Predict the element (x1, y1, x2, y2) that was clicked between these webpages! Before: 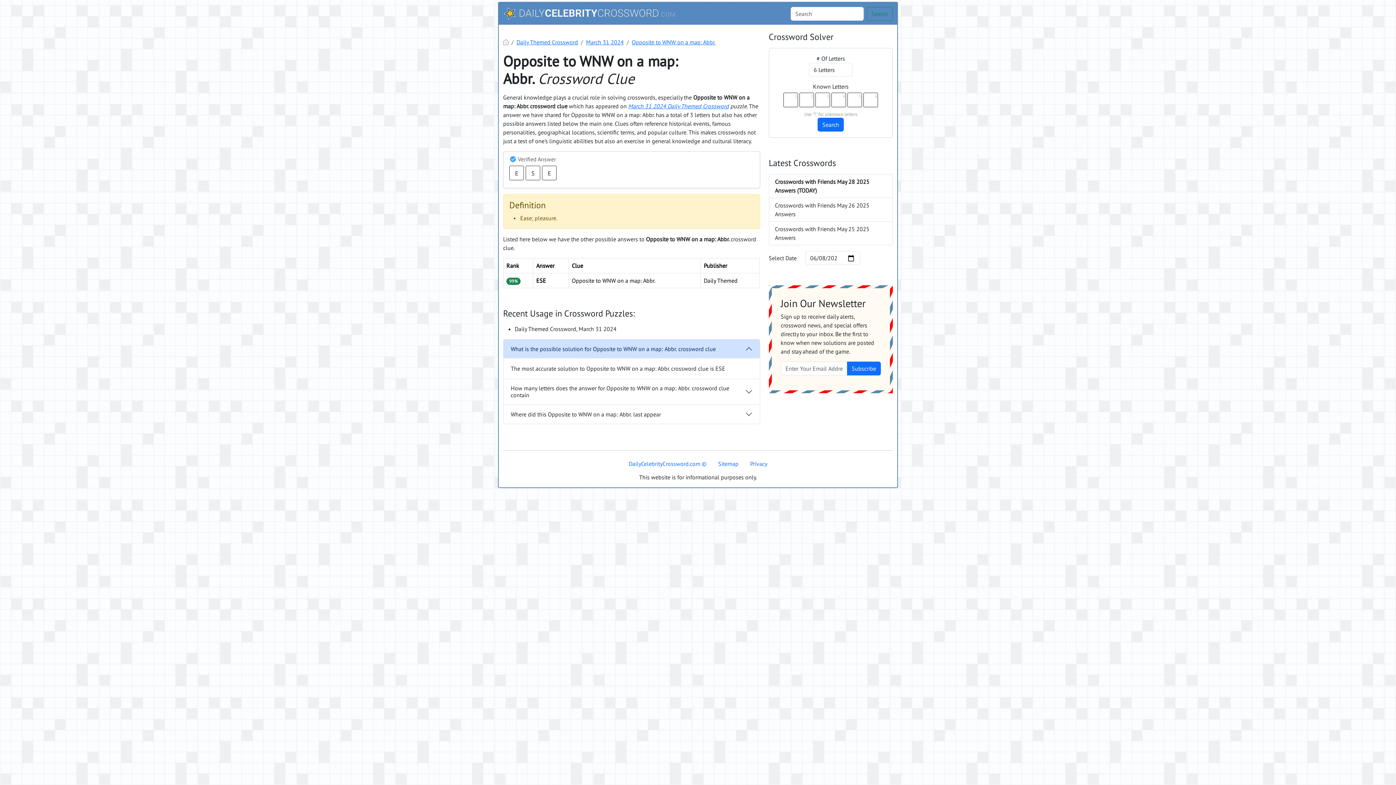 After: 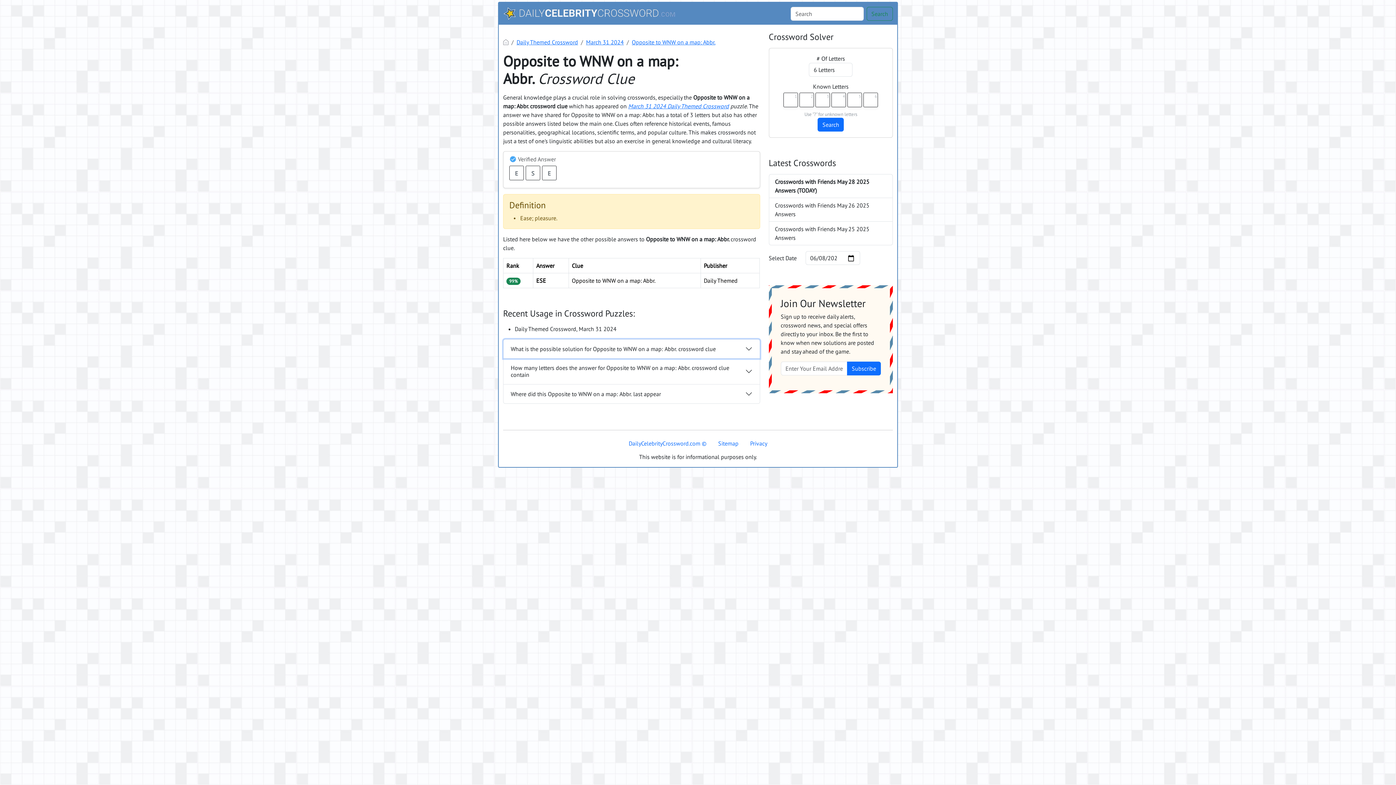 Action: bbox: (503, 339, 759, 358) label: What is the possible solution for Opposite to WNW on a map: Abbr. crossword clue